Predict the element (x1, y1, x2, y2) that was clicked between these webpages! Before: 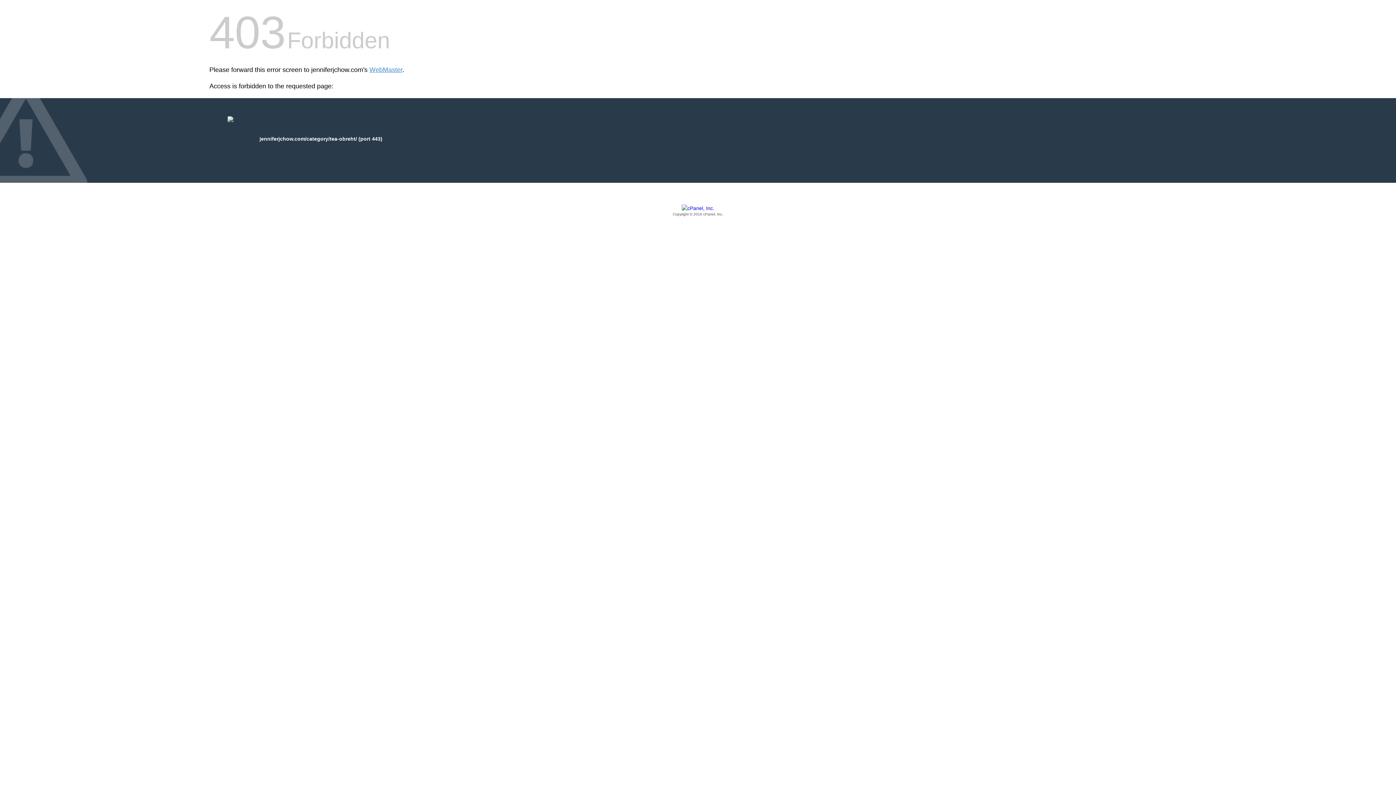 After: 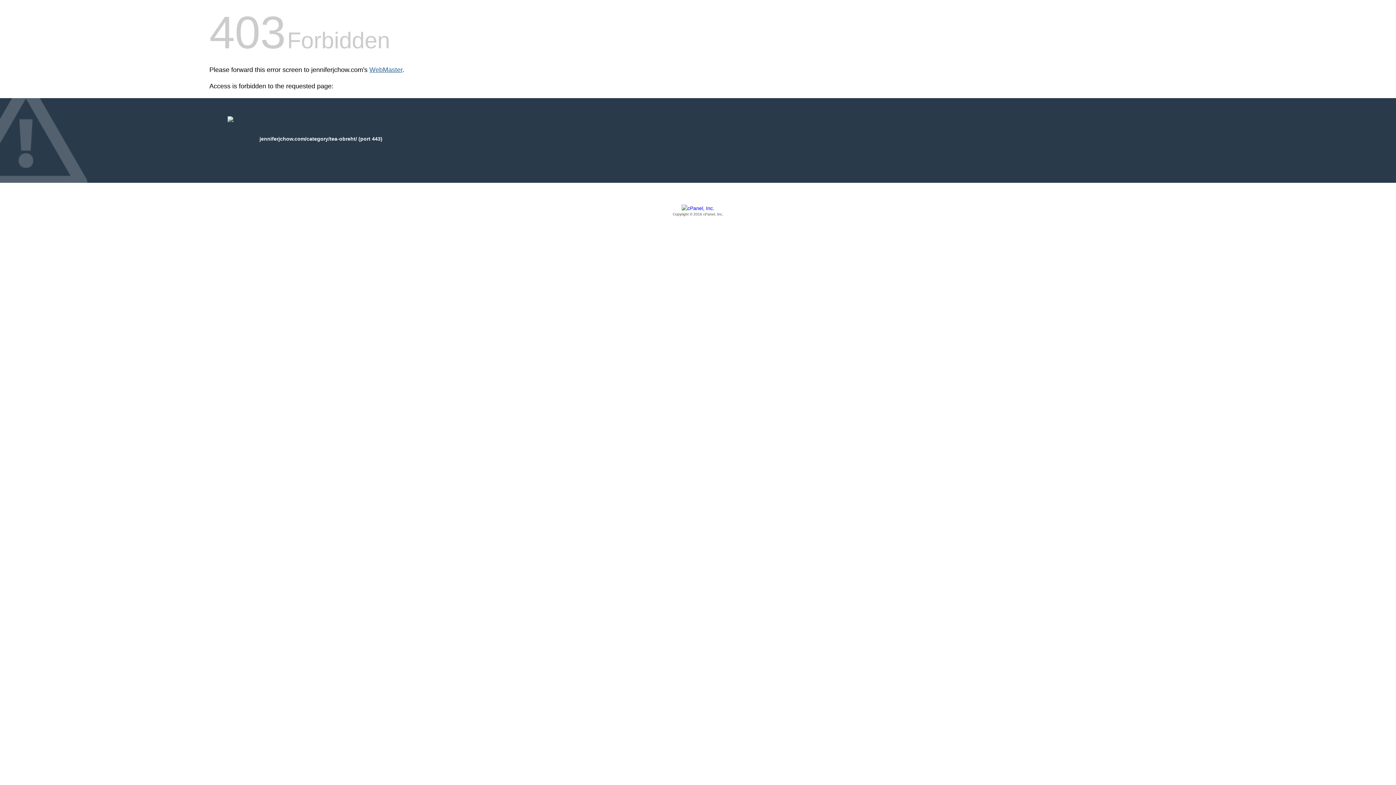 Action: label: WebMaster bbox: (369, 66, 402, 73)